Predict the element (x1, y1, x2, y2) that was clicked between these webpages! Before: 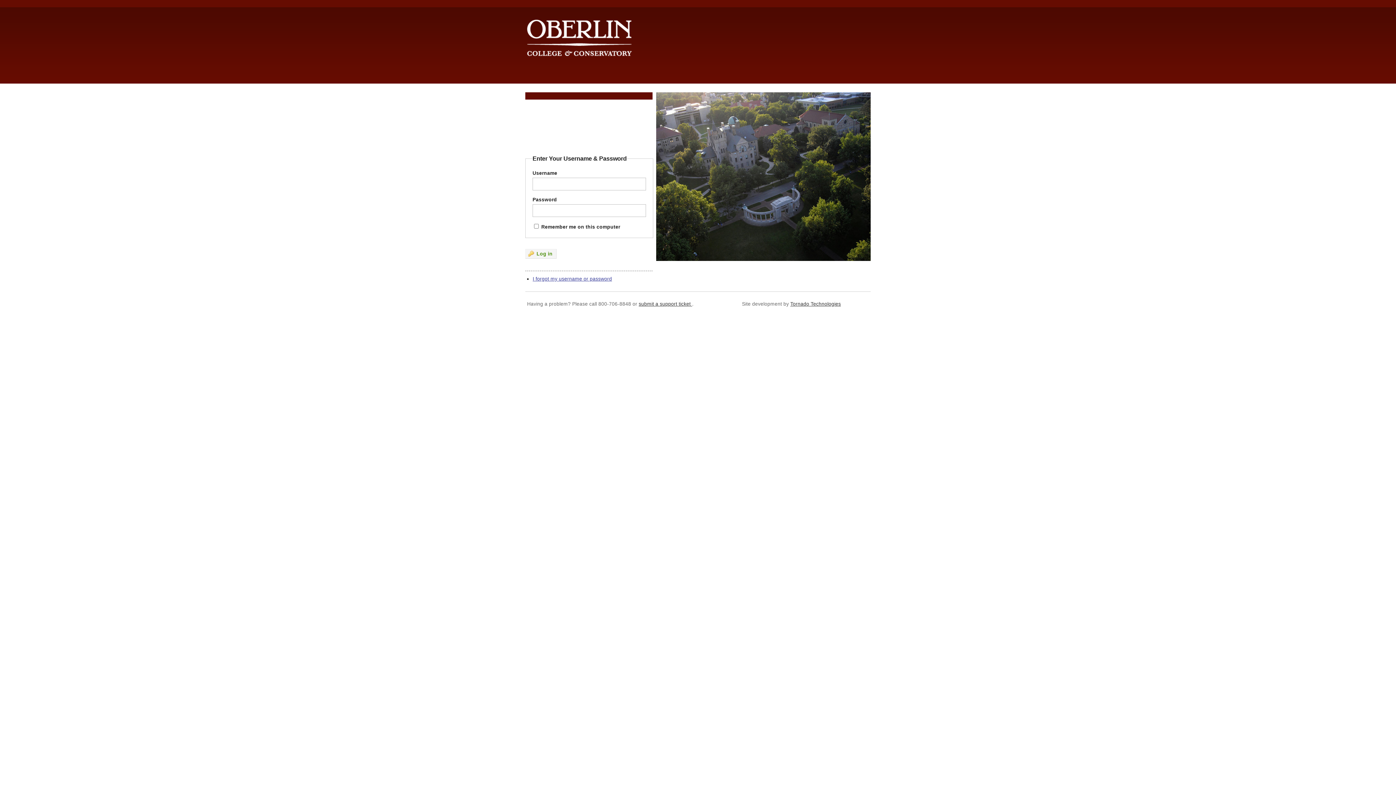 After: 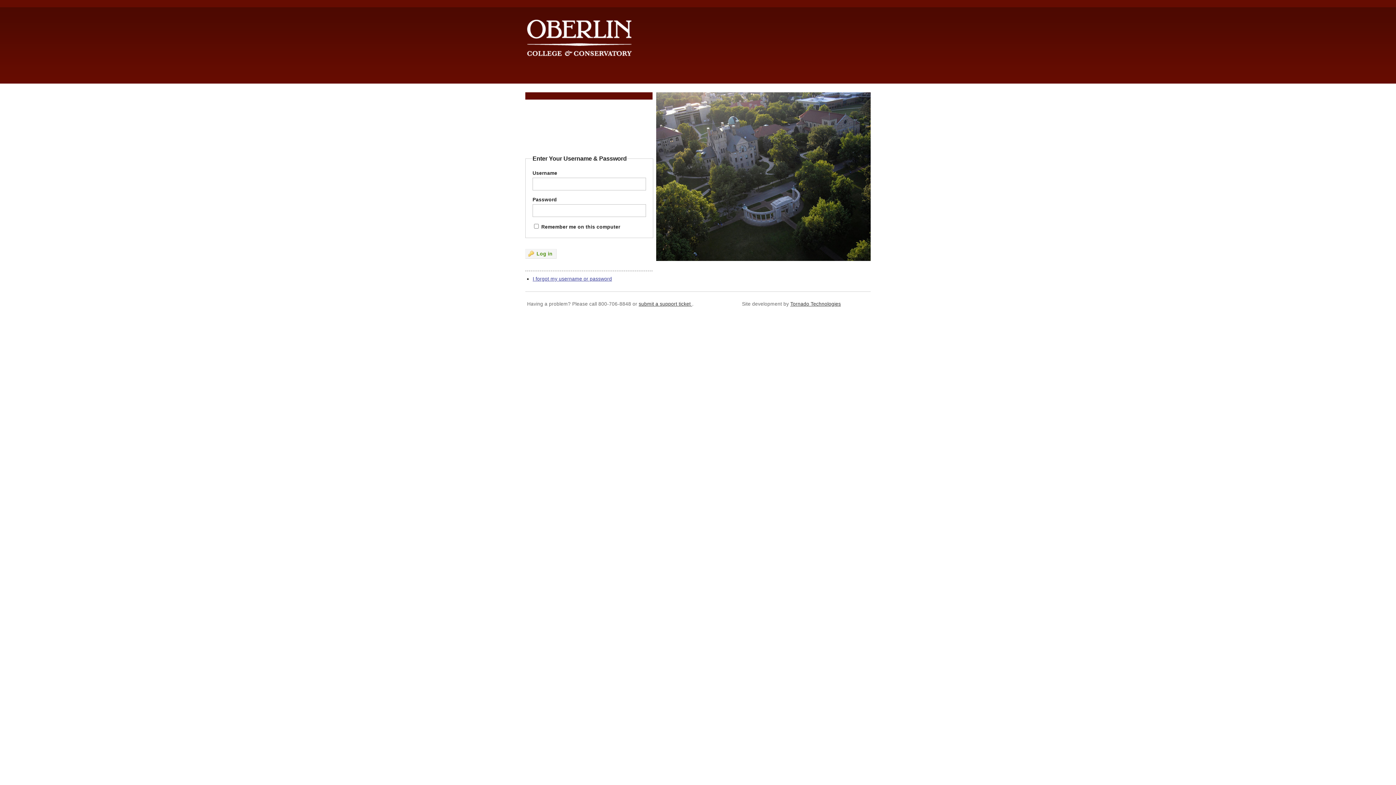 Action: bbox: (638, 326, 692, 332) label: submit a support ticket 